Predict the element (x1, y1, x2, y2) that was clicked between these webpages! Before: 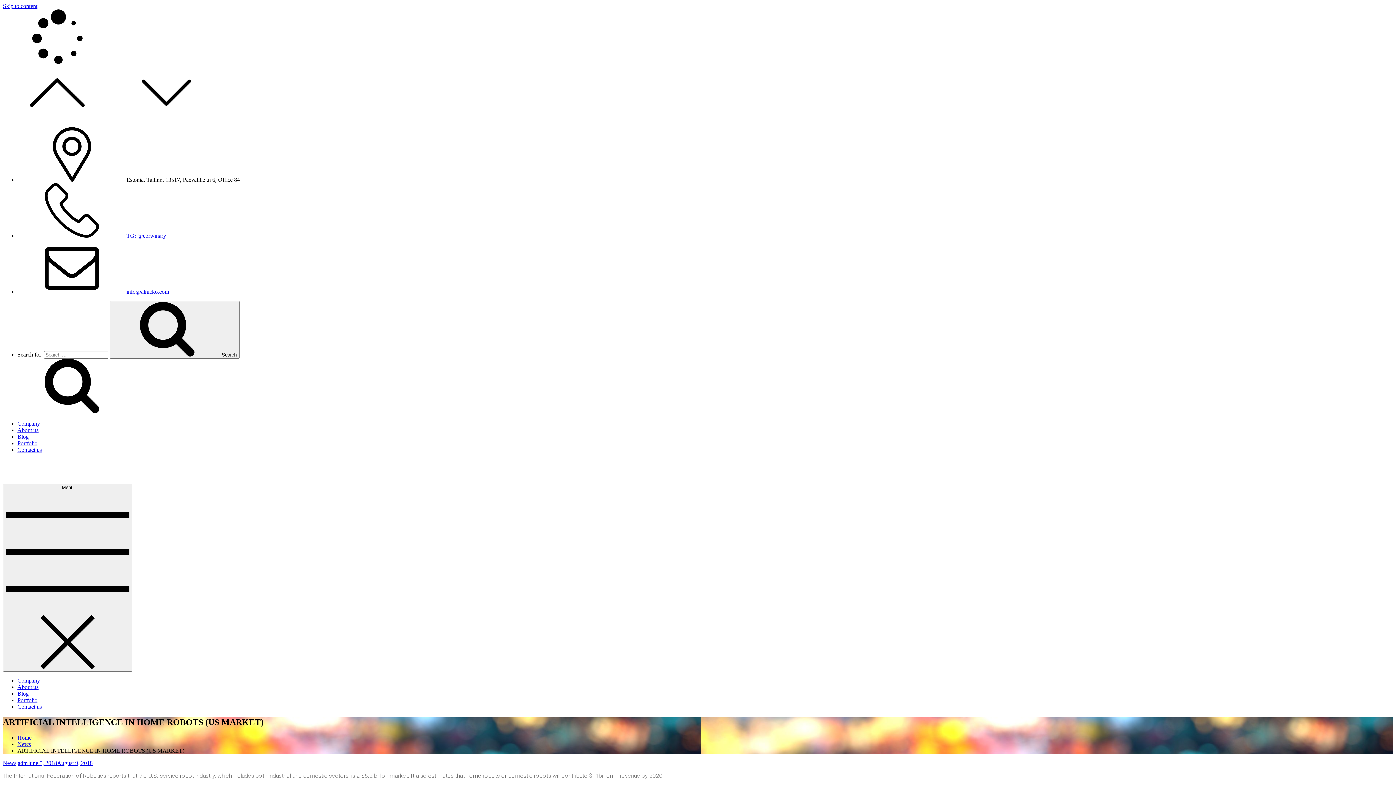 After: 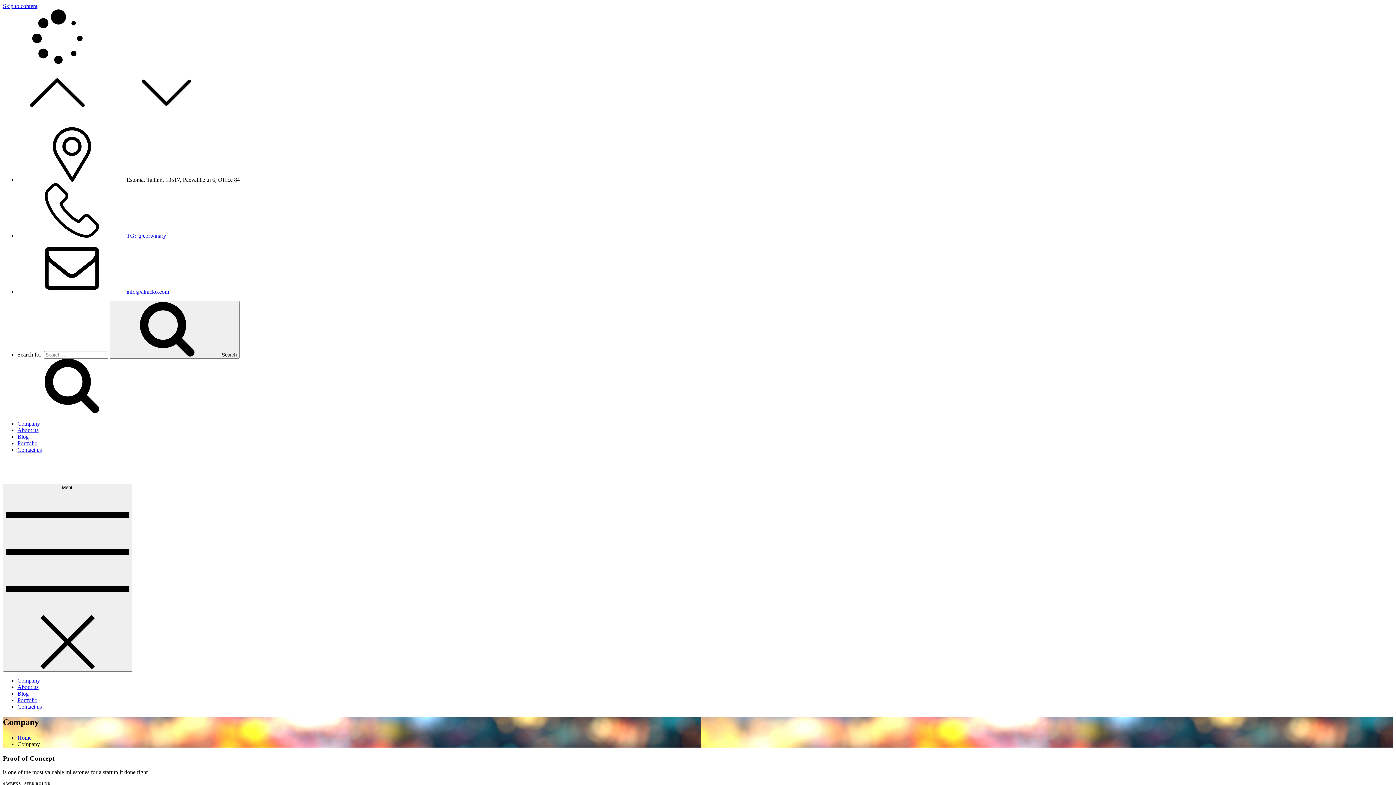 Action: label: Company bbox: (17, 677, 40, 684)